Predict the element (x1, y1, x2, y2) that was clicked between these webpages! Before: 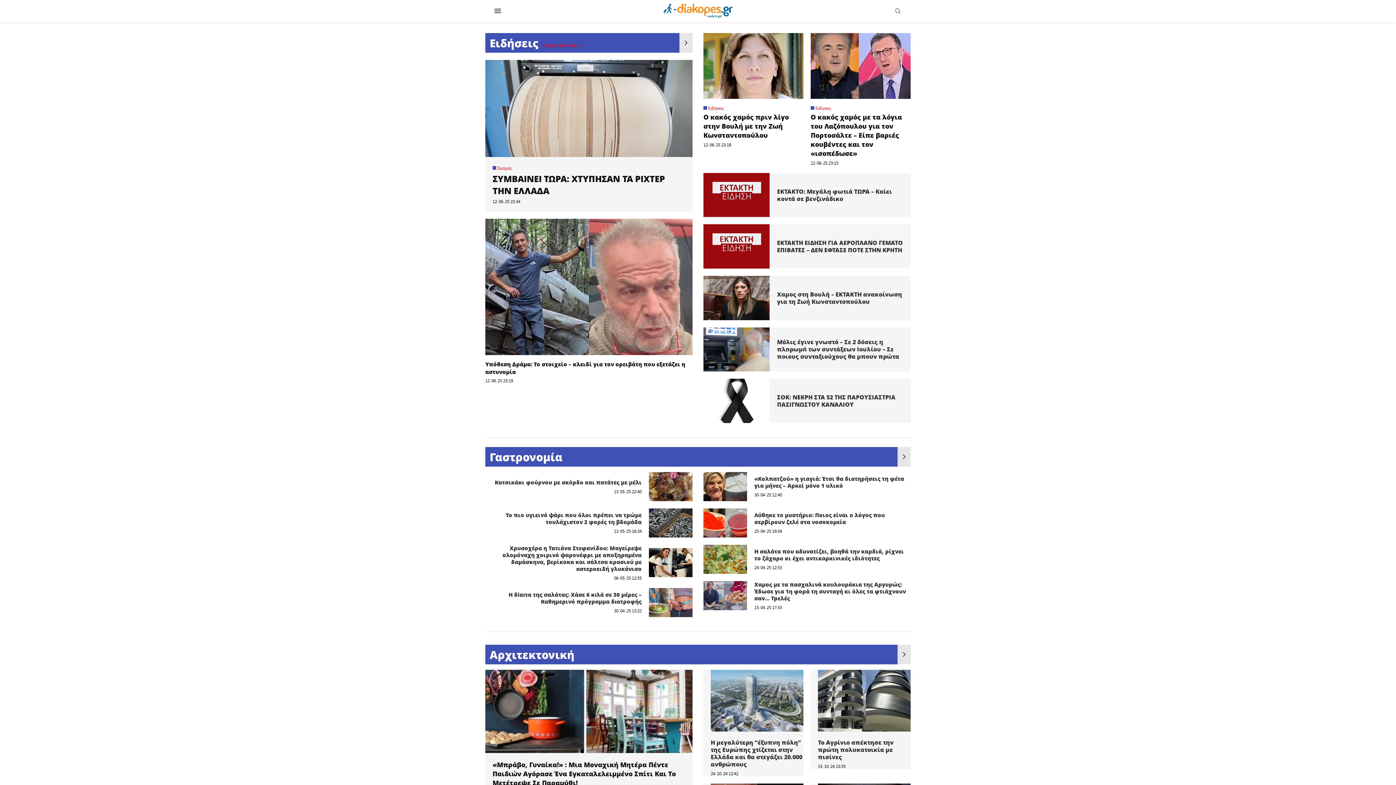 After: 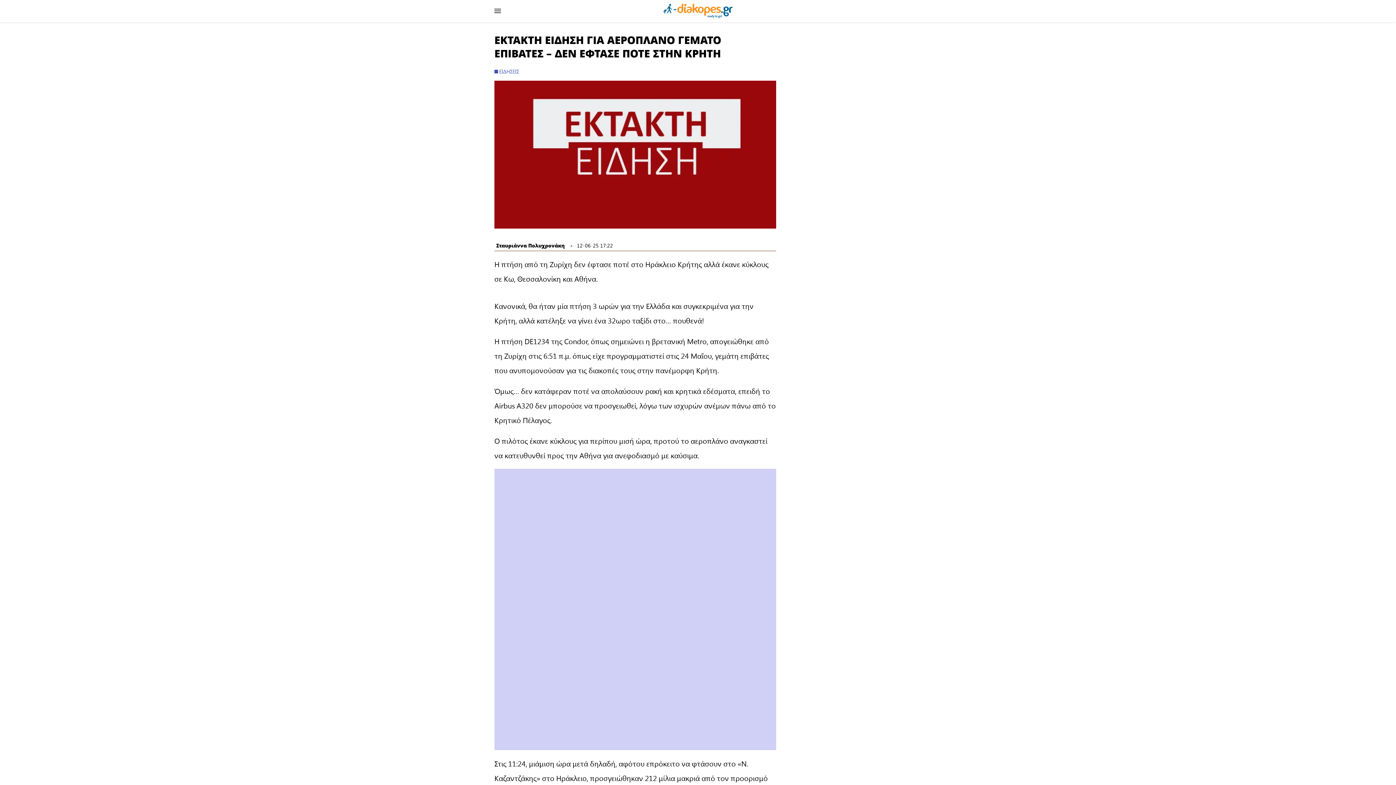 Action: label: EKTAKTH ΕΙΔΗΣΗ ΓΙΑ ΑΕΡΟΠΛΑΝΟ ΓΕΜΑΤΟ ΕΠΙΒΑΤΕΣ – ΔΕΝ ΕΦΤΑΣΕ ΠΟΤΕ ΣΤΗΝ ΚΡΗΤΗ bbox: (777, 238, 903, 254)